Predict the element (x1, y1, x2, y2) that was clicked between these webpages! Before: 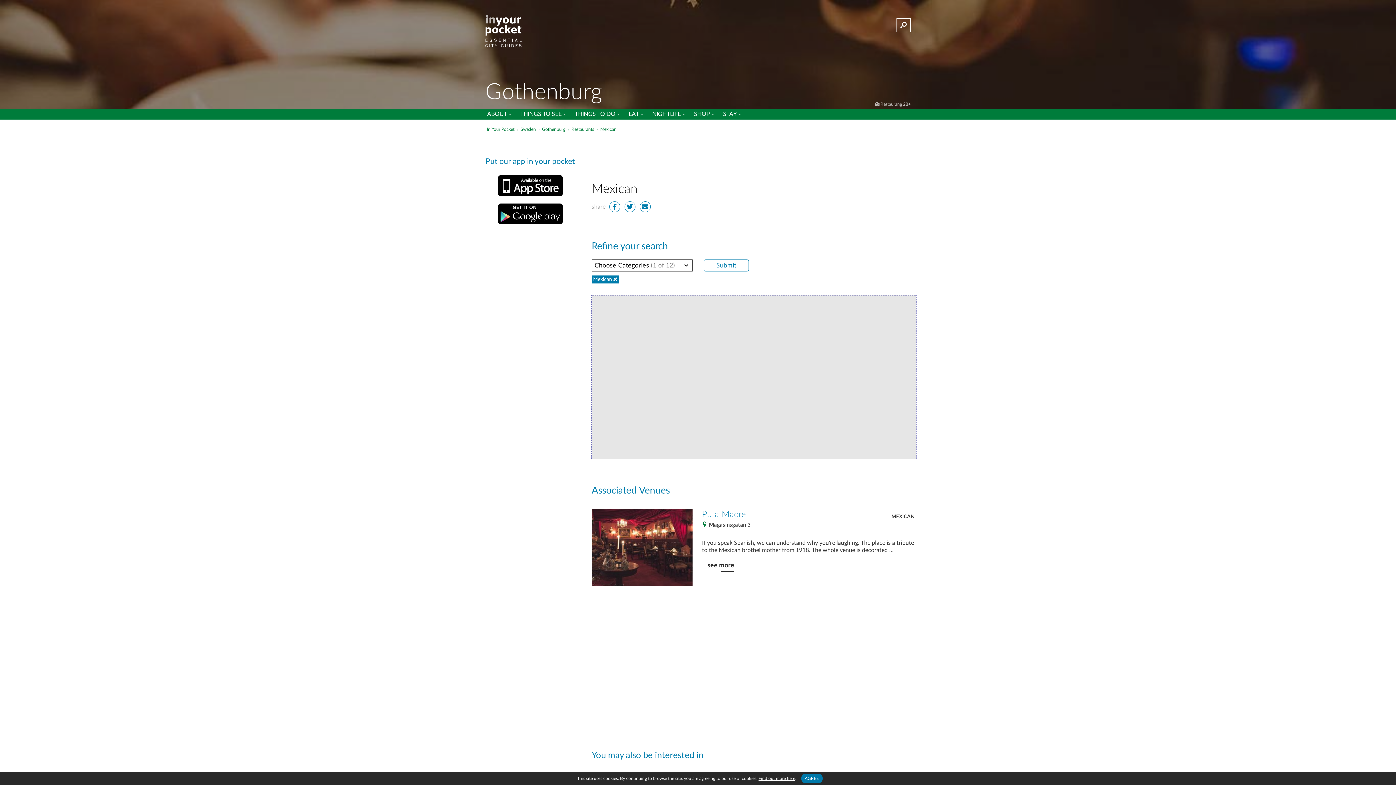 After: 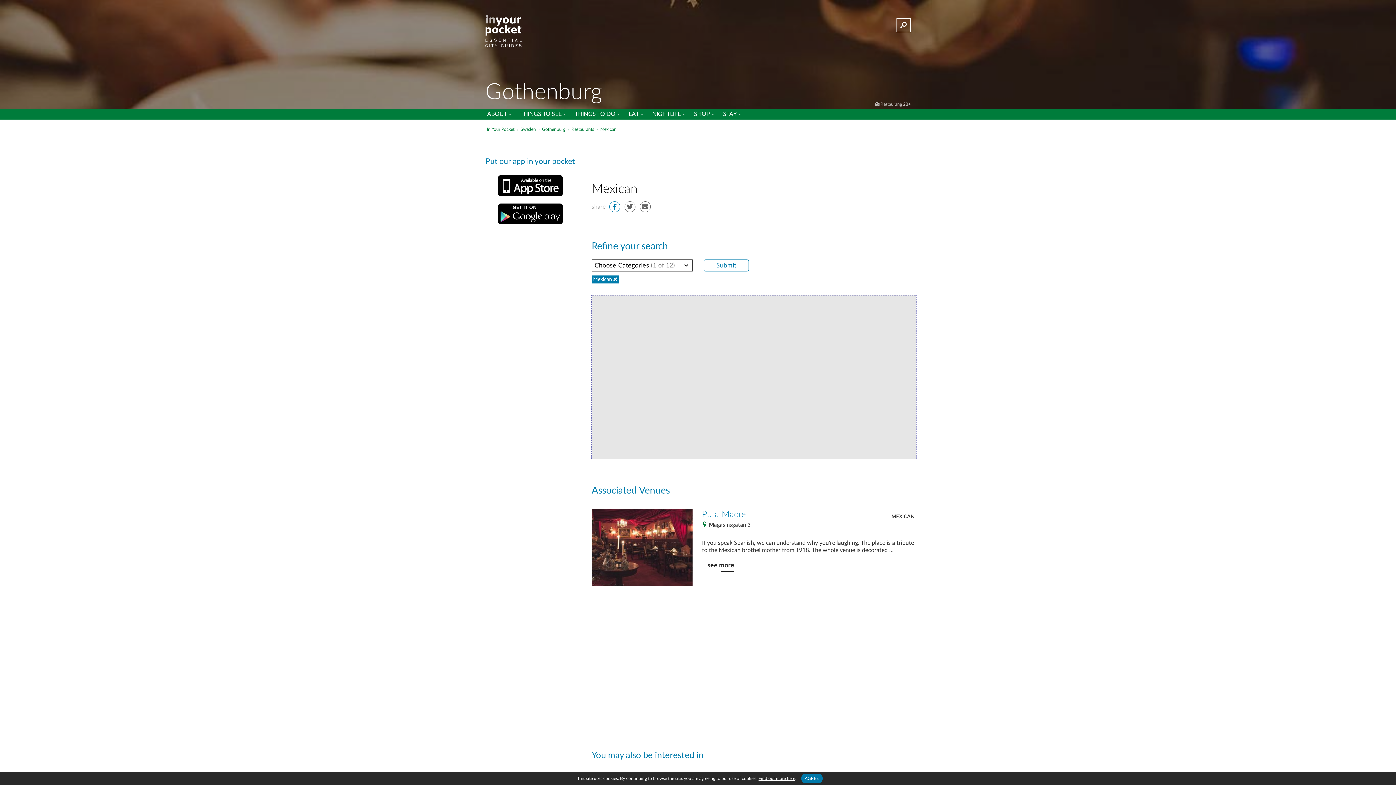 Action: bbox: (609, 201, 620, 212)